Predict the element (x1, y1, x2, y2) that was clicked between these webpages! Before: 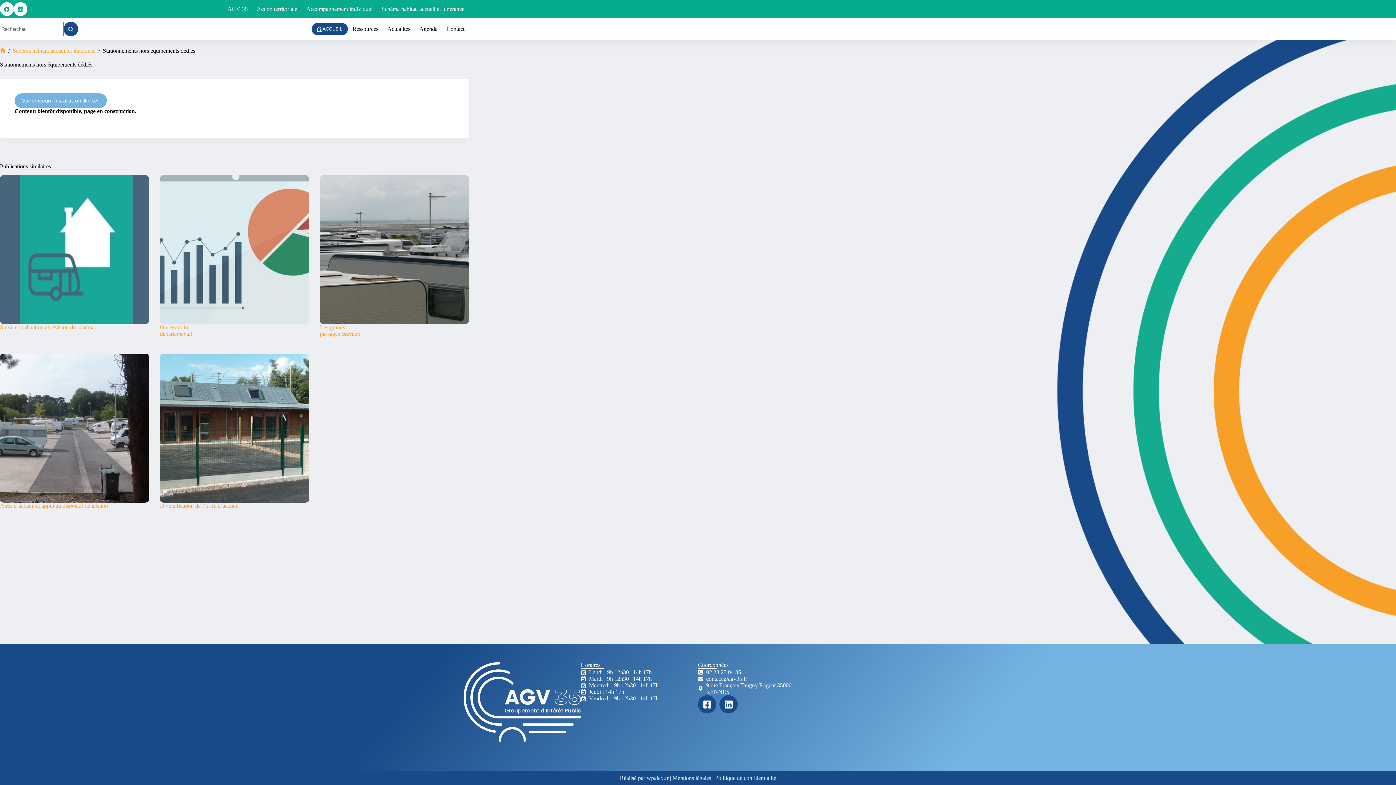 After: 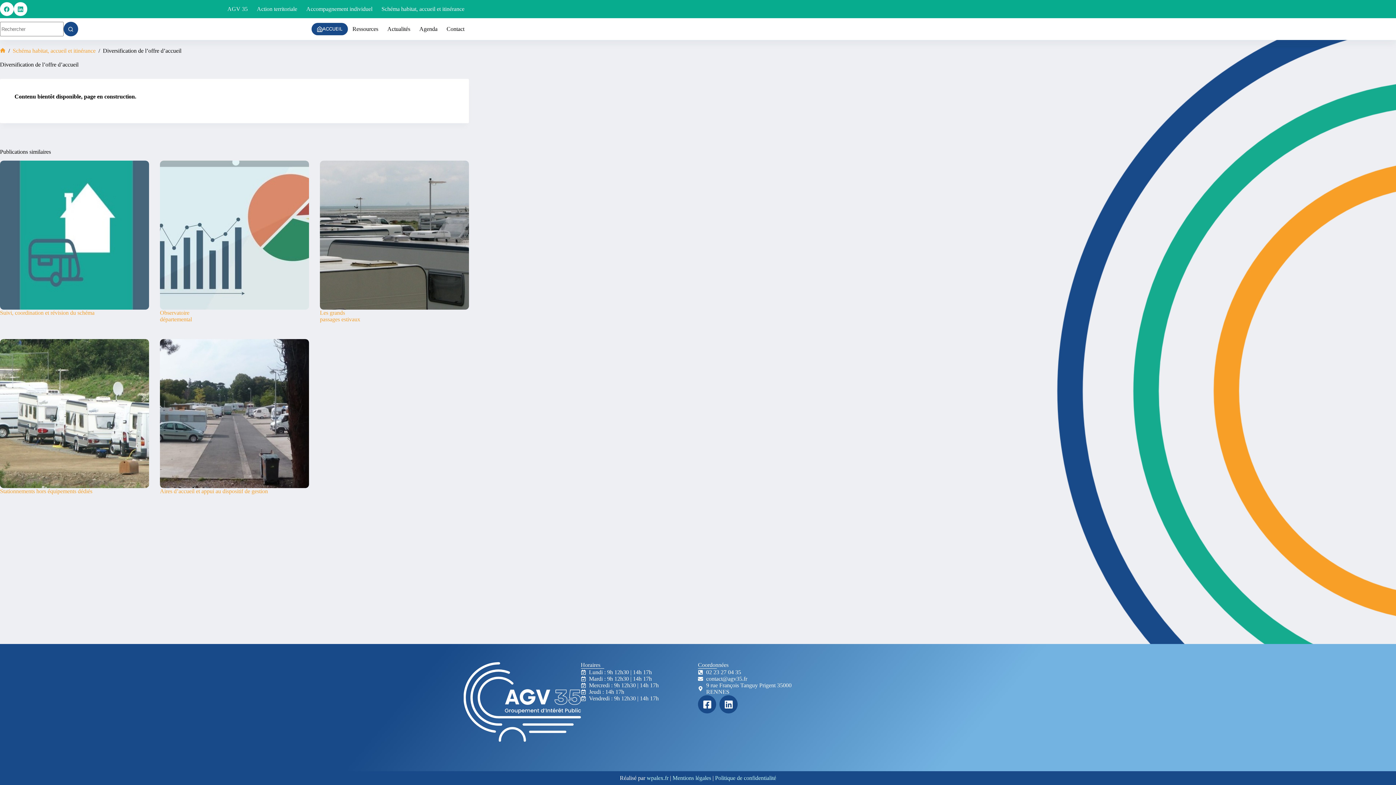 Action: label: Diversification de l’offre d’accueil bbox: (160, 353, 309, 502)